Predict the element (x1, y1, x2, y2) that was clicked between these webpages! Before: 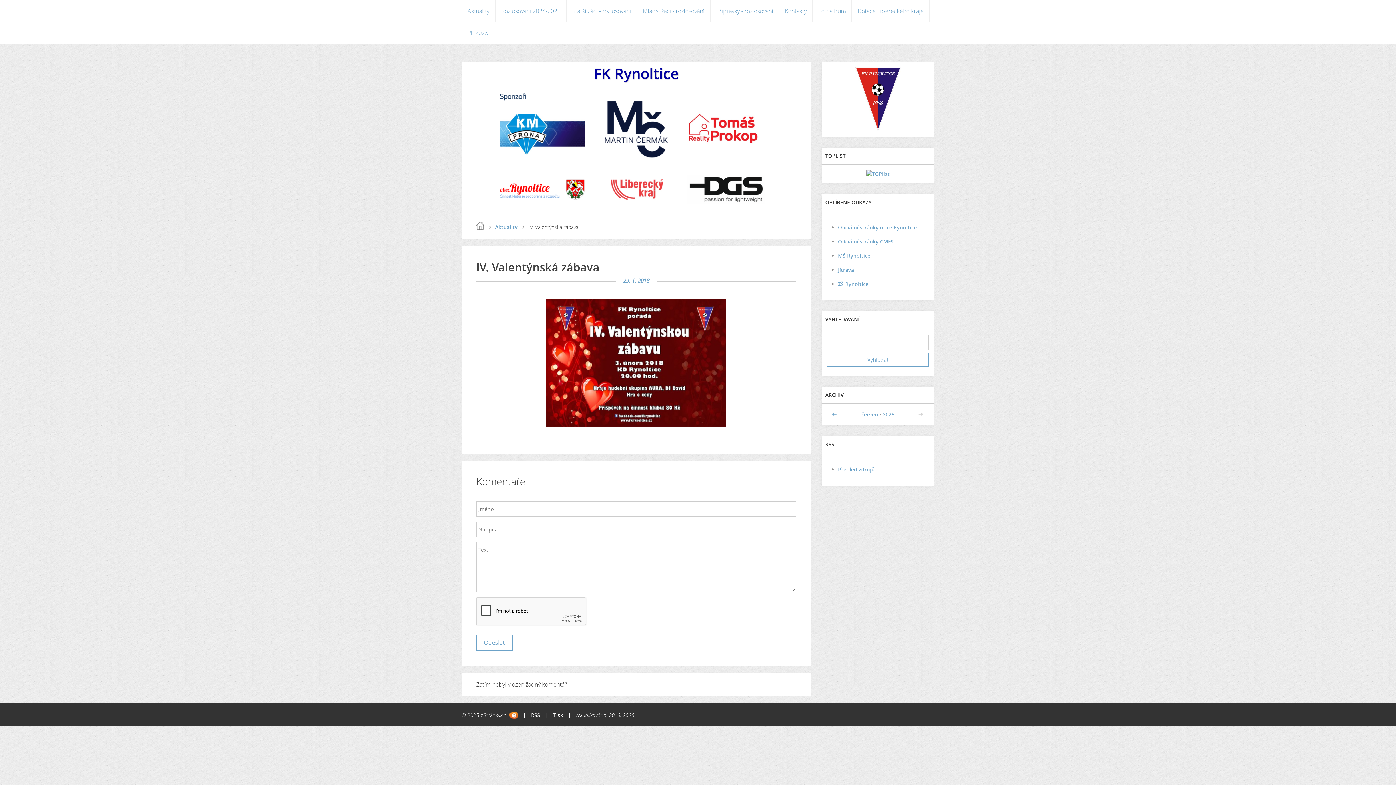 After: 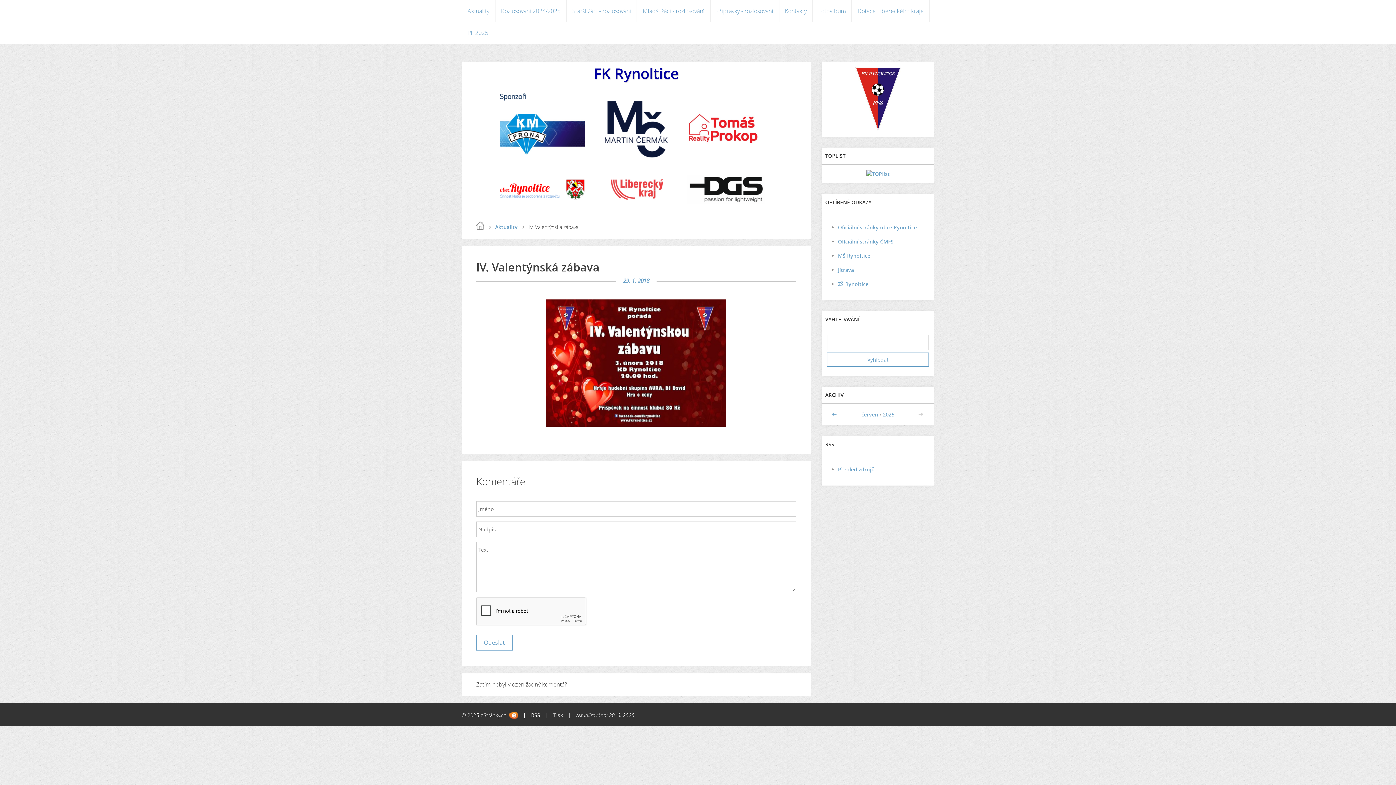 Action: label: Tisk bbox: (553, 712, 563, 718)